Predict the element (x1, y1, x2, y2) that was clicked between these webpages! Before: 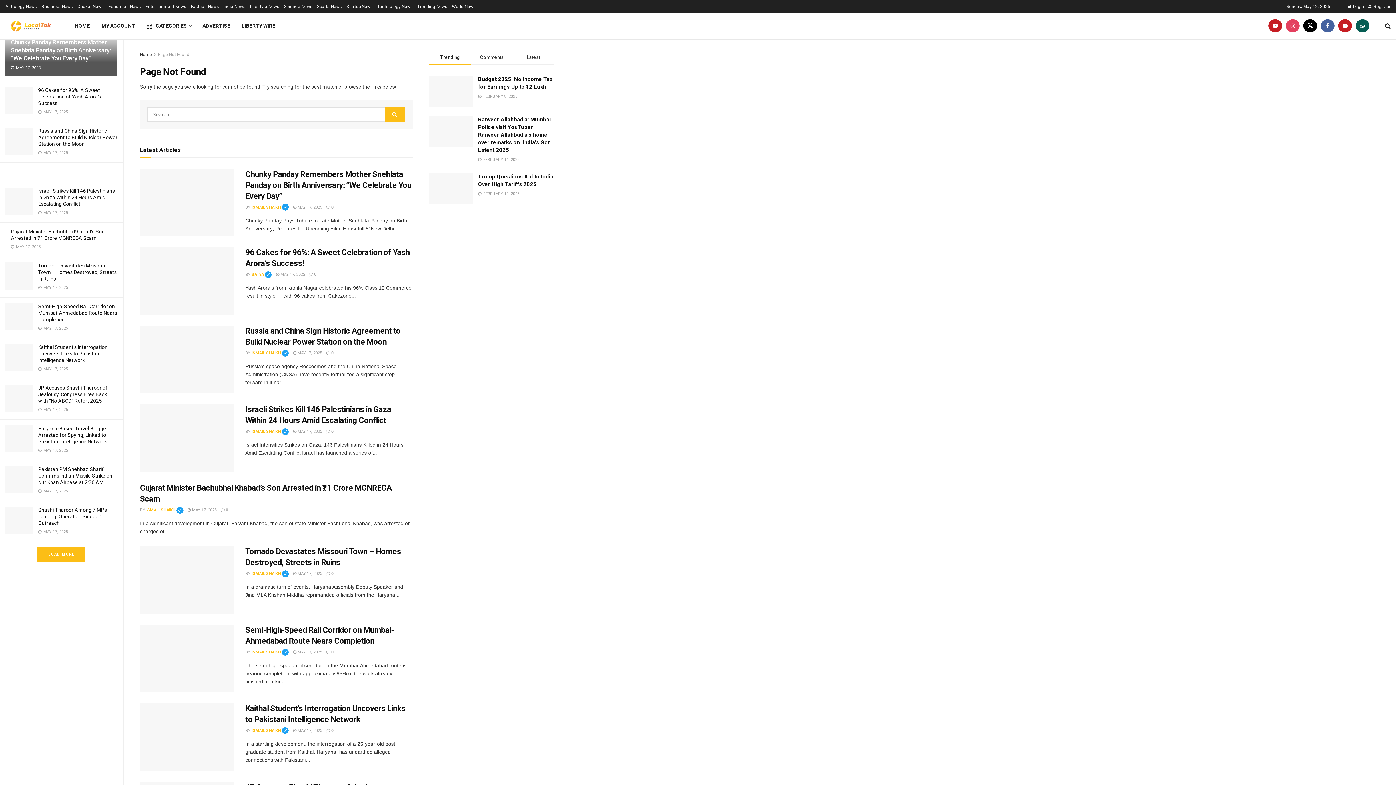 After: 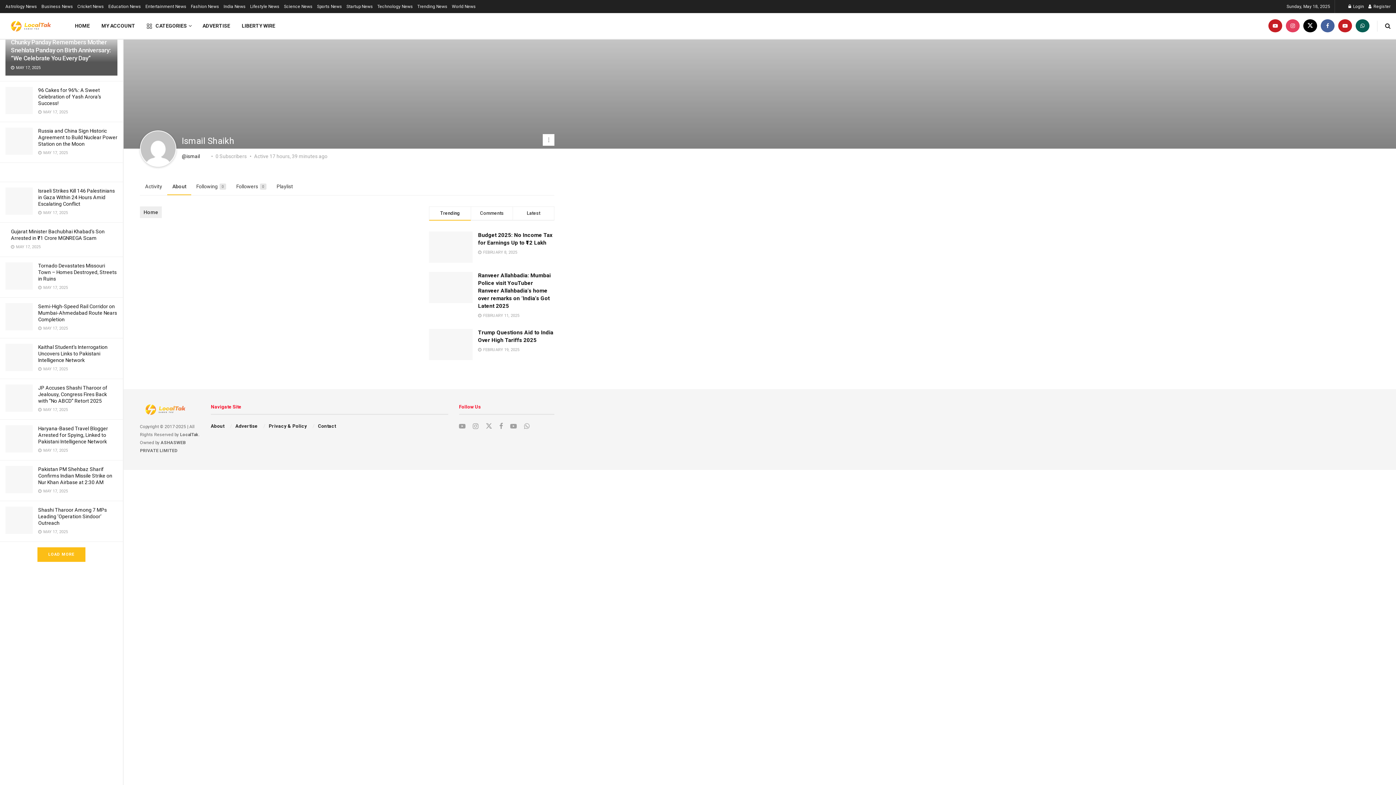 Action: bbox: (251, 429, 289, 434) label: ISMAIL SHAIKH